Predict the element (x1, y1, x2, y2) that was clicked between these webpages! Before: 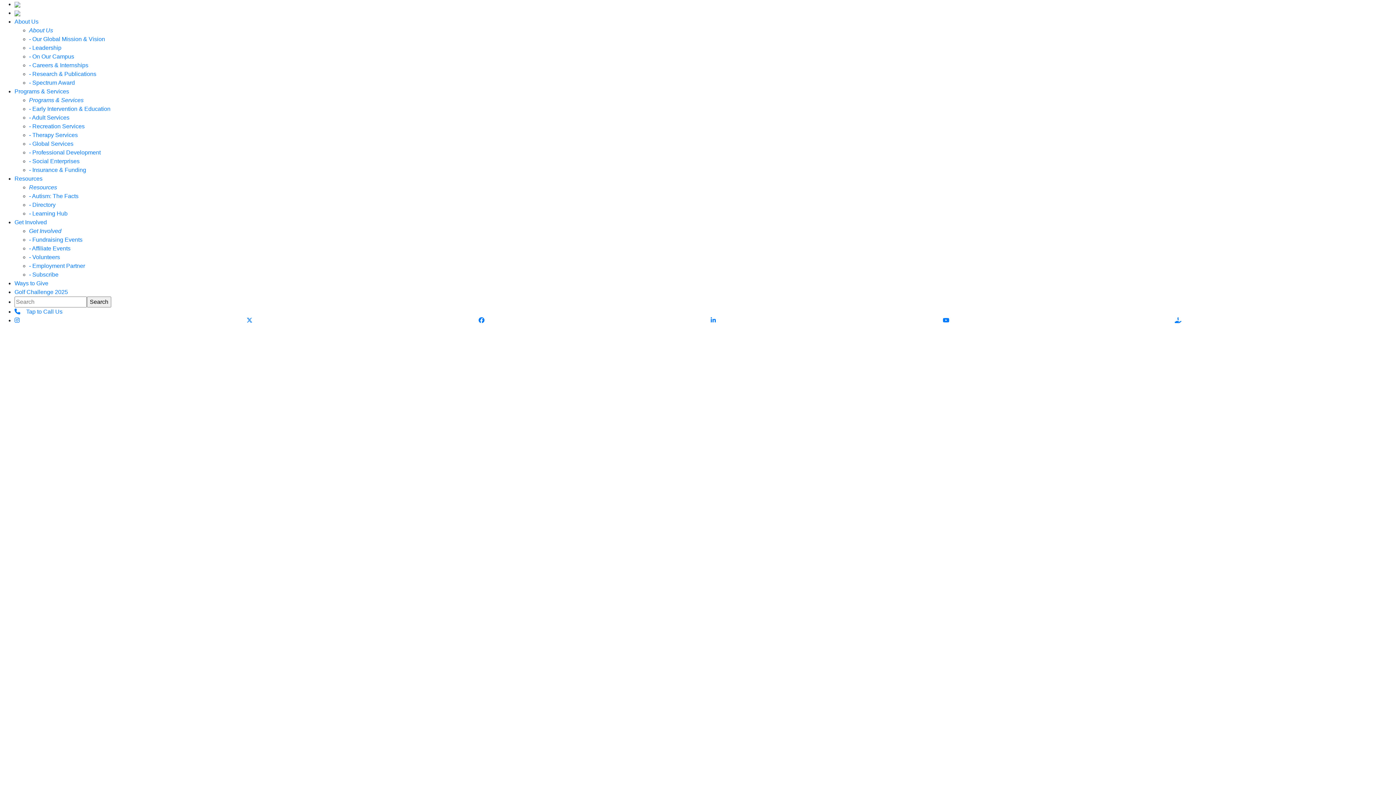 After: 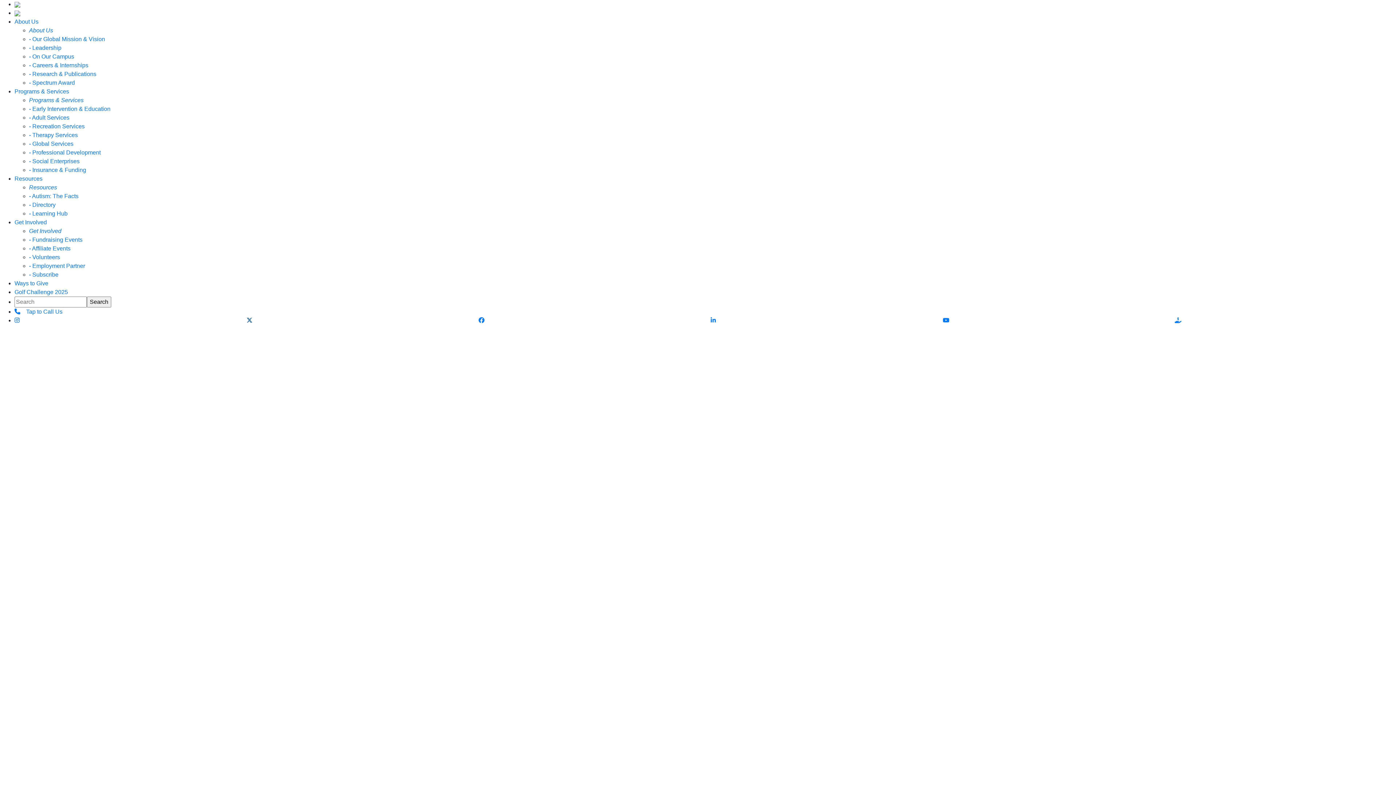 Action: bbox: (246, 317, 252, 323)